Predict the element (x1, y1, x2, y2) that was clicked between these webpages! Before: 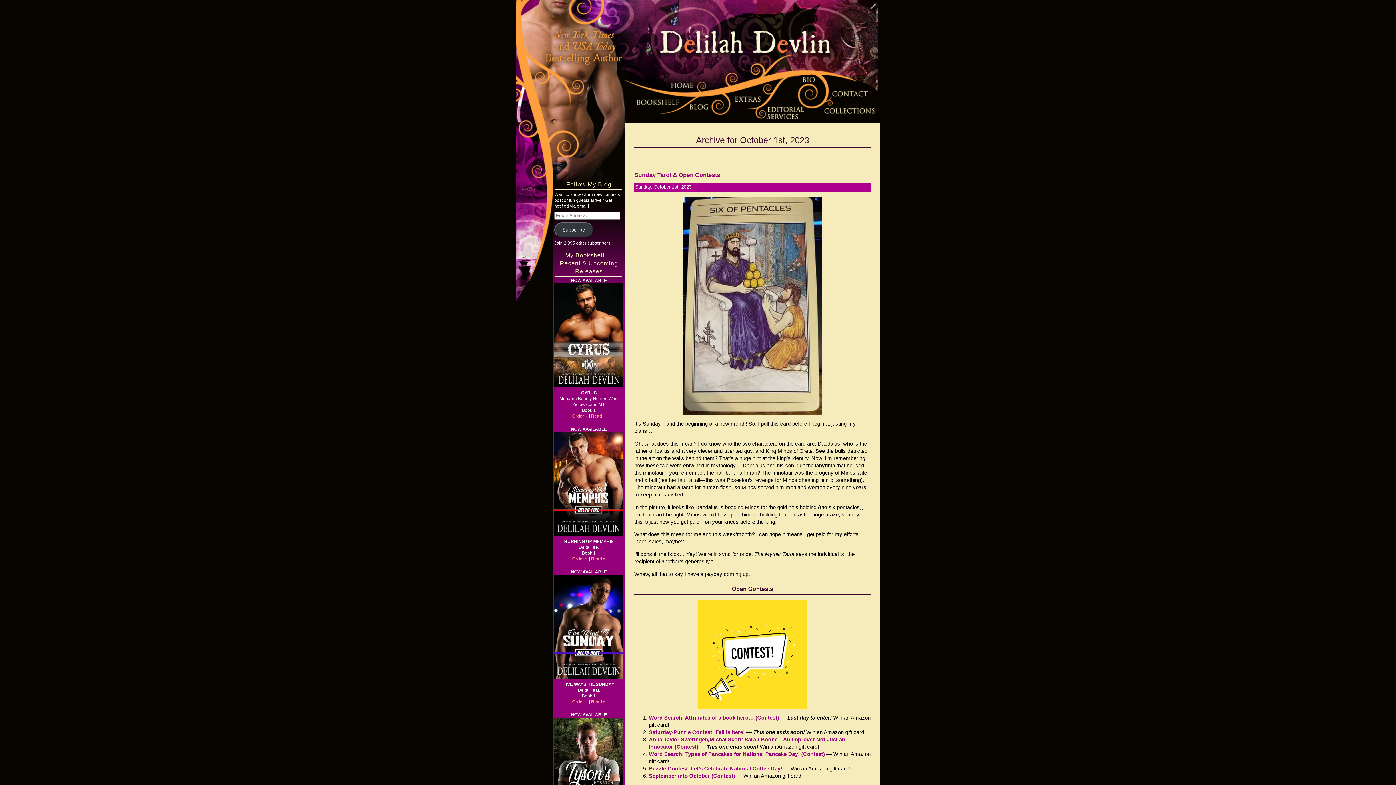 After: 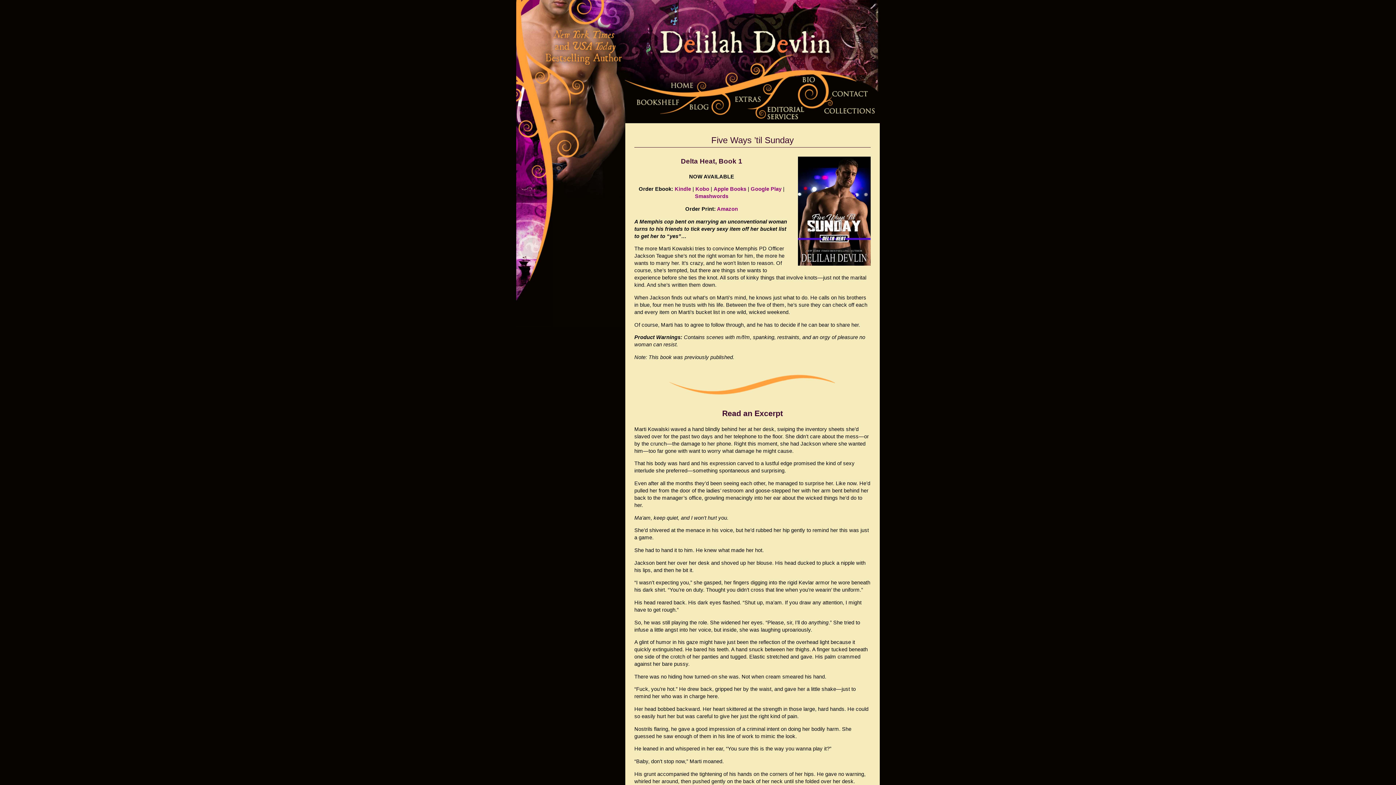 Action: bbox: (554, 575, 623, 678)